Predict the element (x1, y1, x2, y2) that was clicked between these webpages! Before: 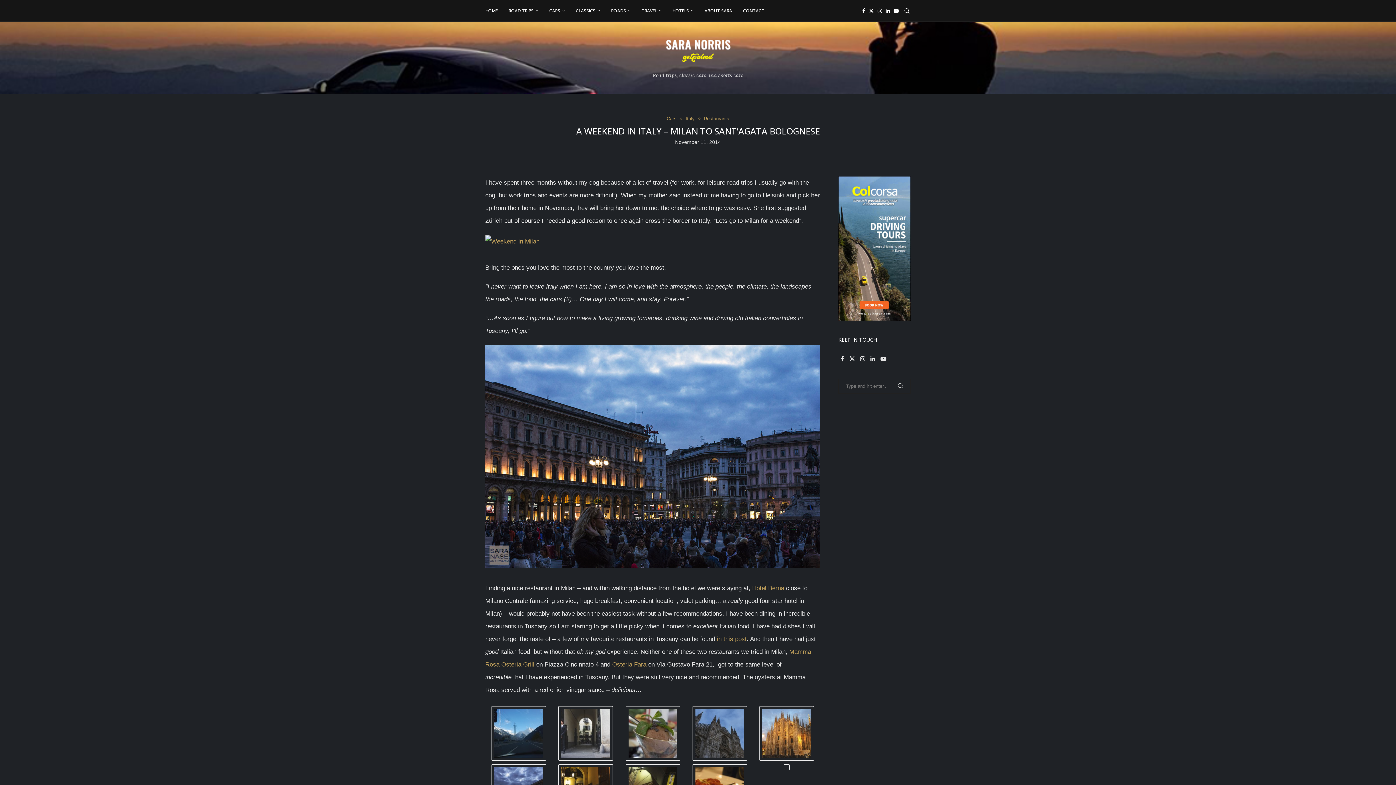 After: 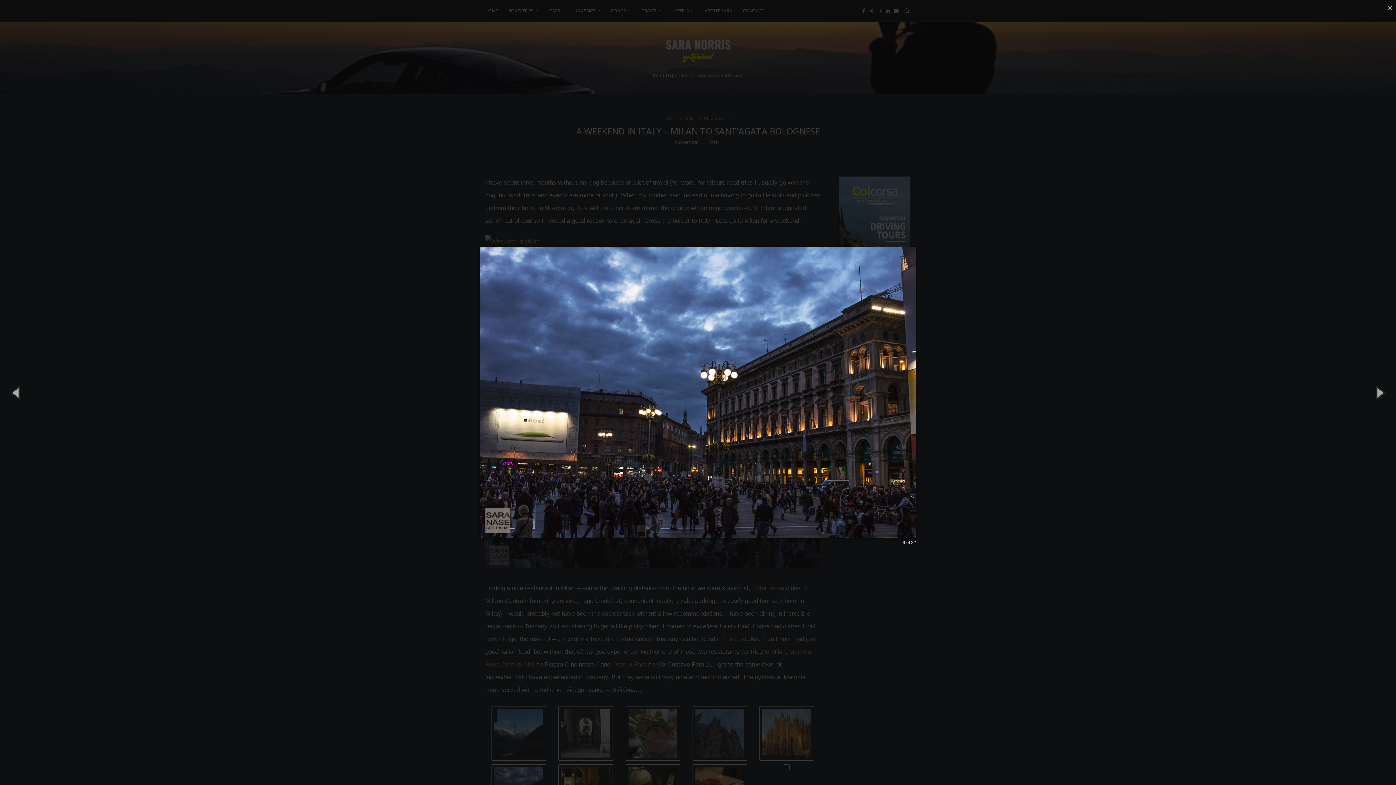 Action: bbox: (491, 767, 546, 774)